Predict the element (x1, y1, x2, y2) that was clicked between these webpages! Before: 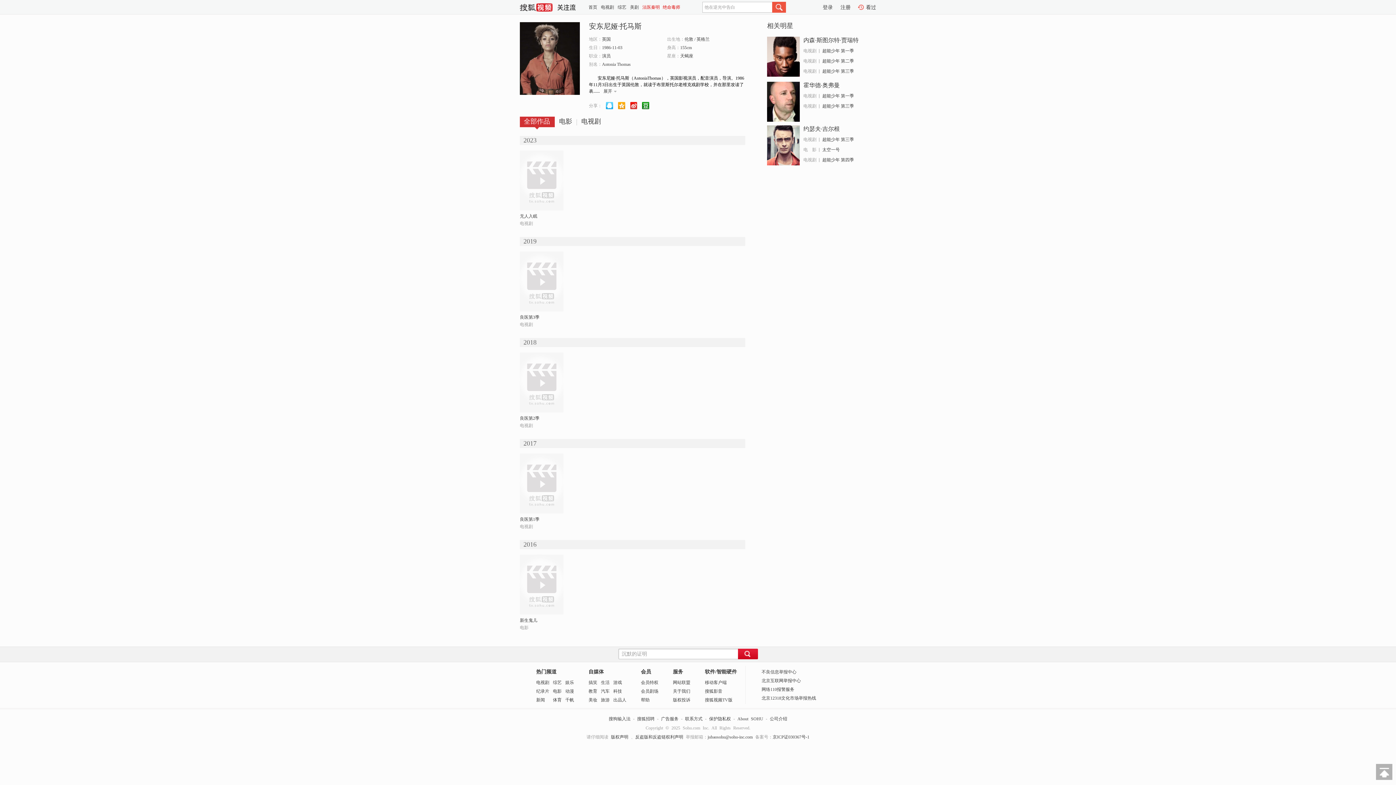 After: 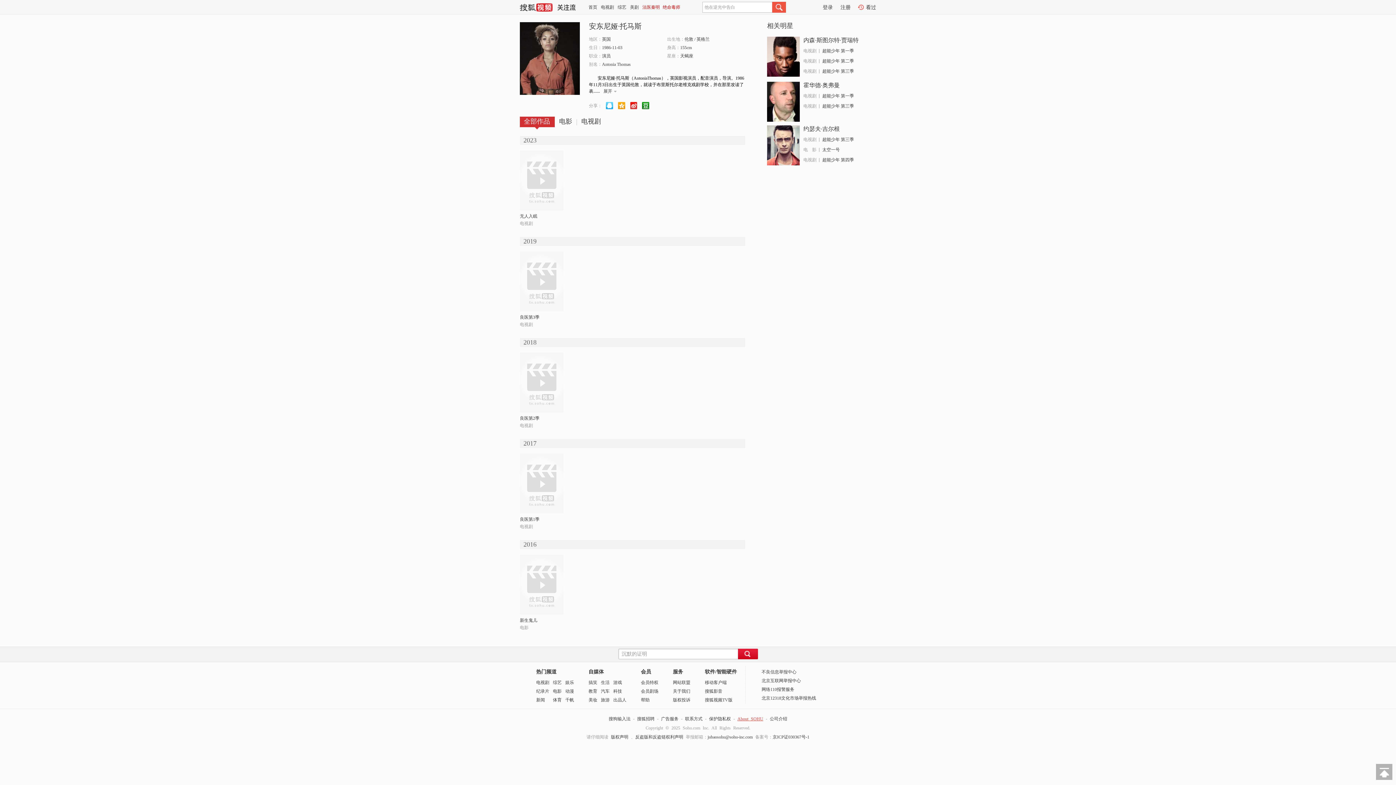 Action: label: About SOHU bbox: (737, 716, 763, 721)